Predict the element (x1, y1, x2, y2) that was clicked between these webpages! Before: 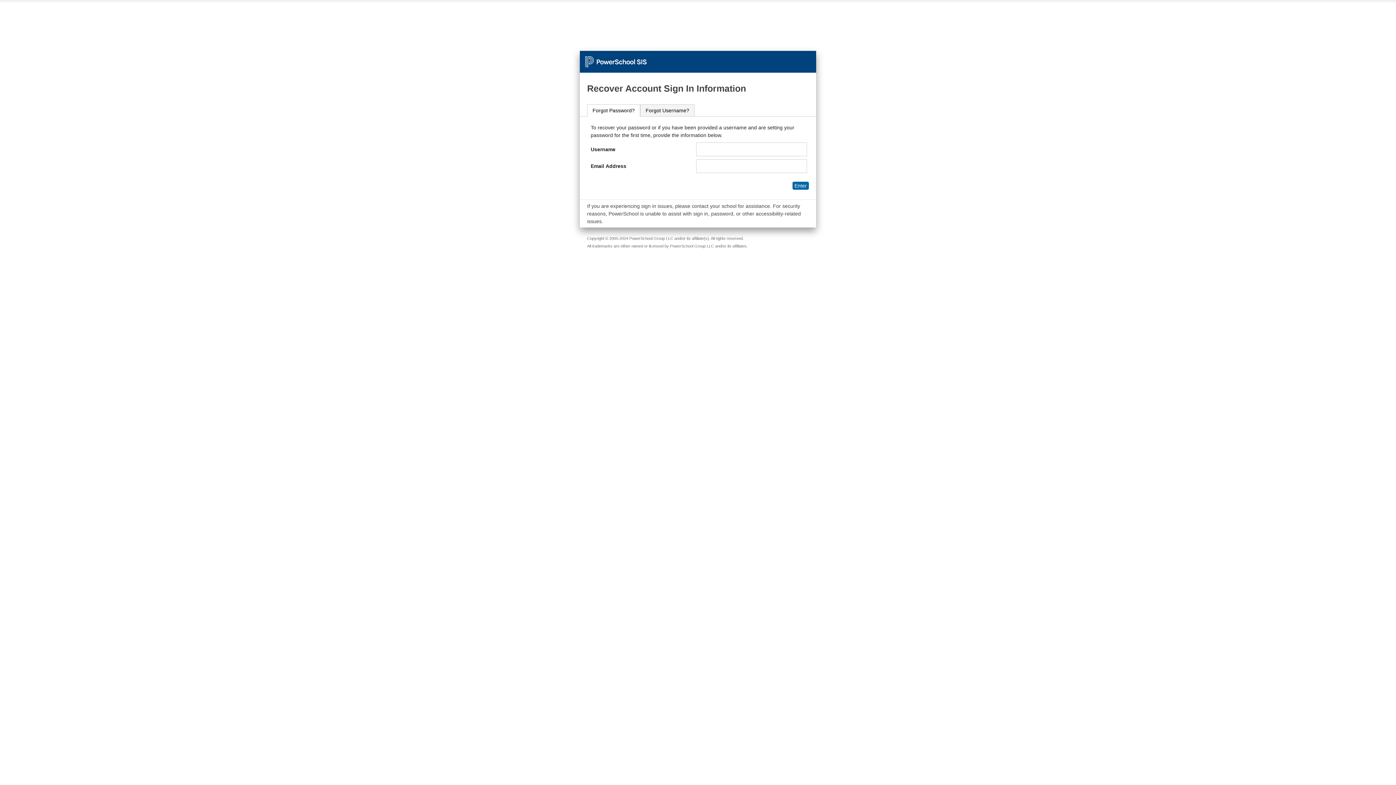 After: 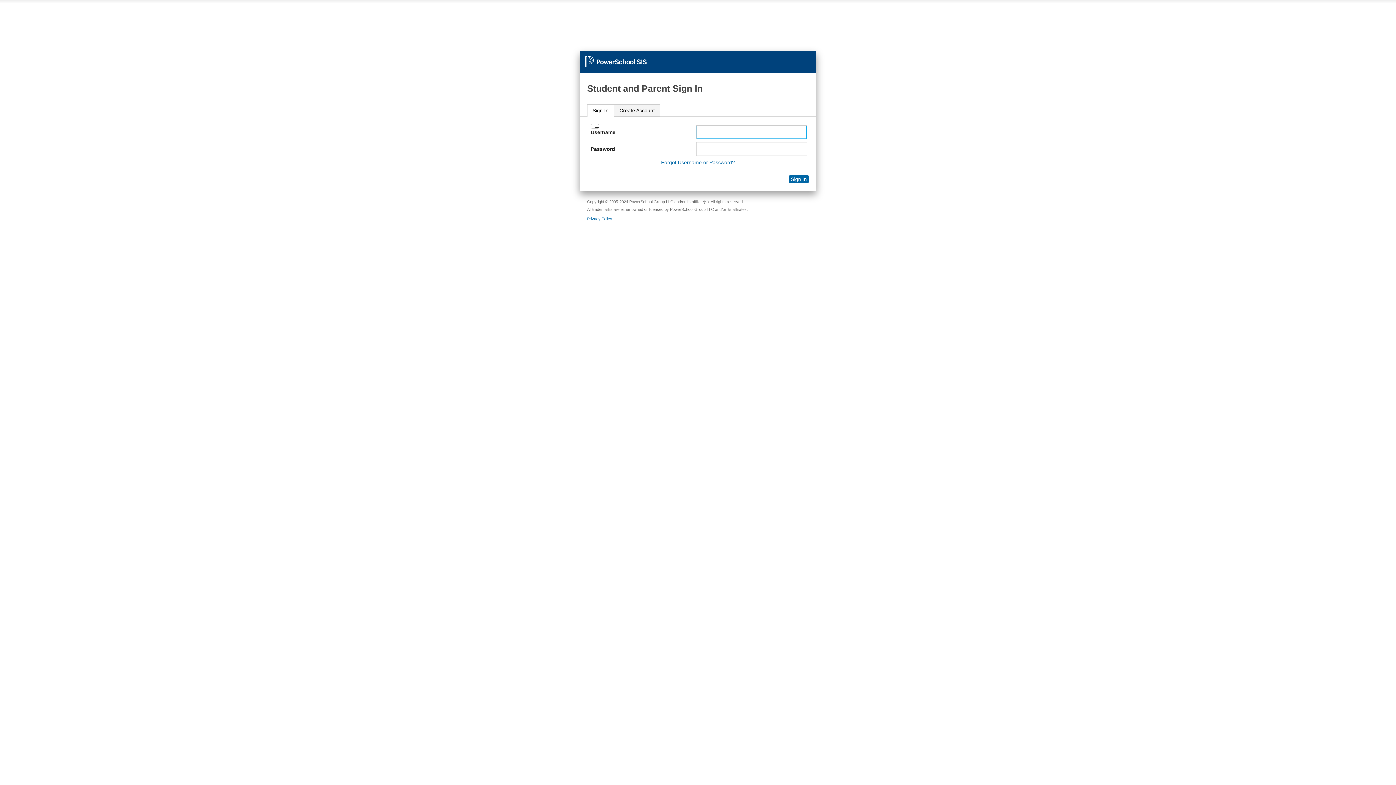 Action: label: PowerSchool bbox: (580, 50, 816, 65)